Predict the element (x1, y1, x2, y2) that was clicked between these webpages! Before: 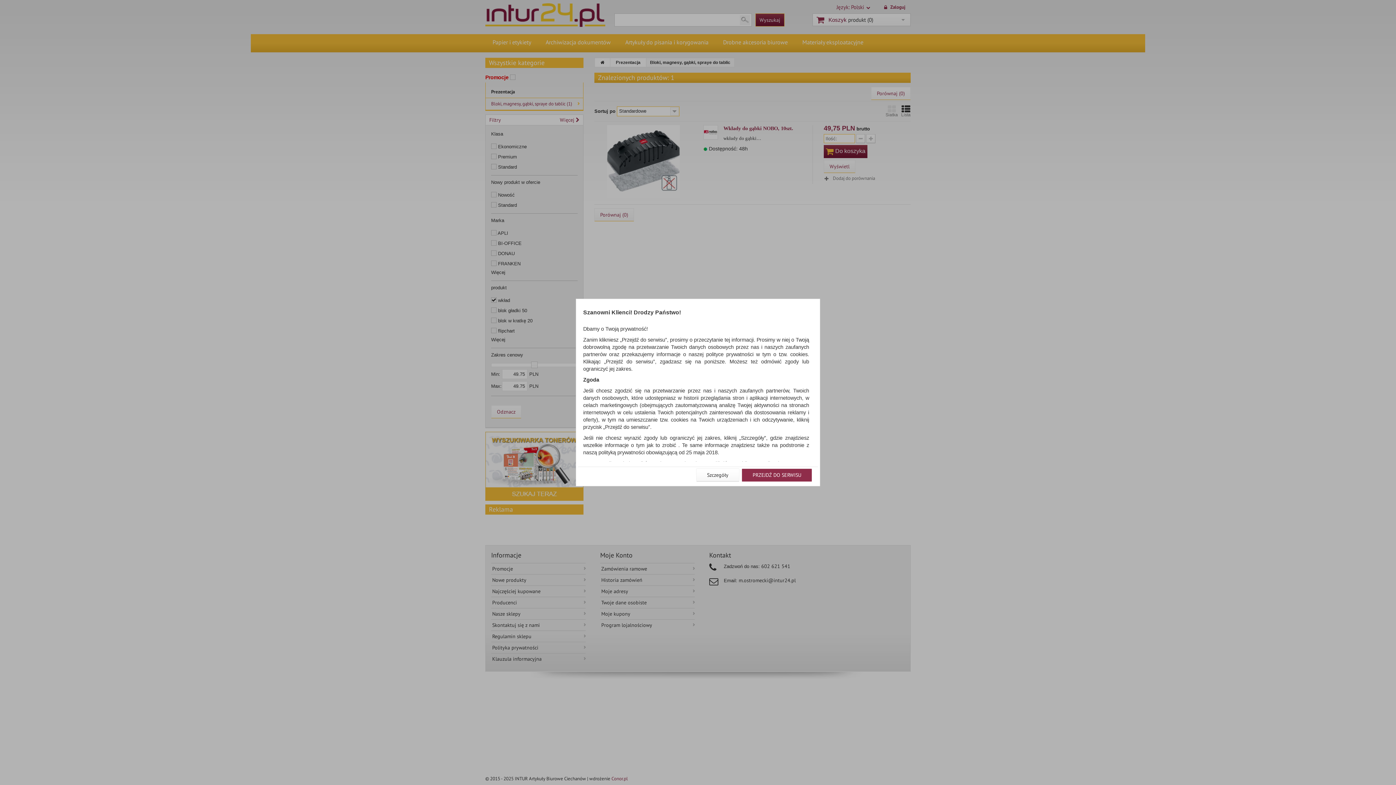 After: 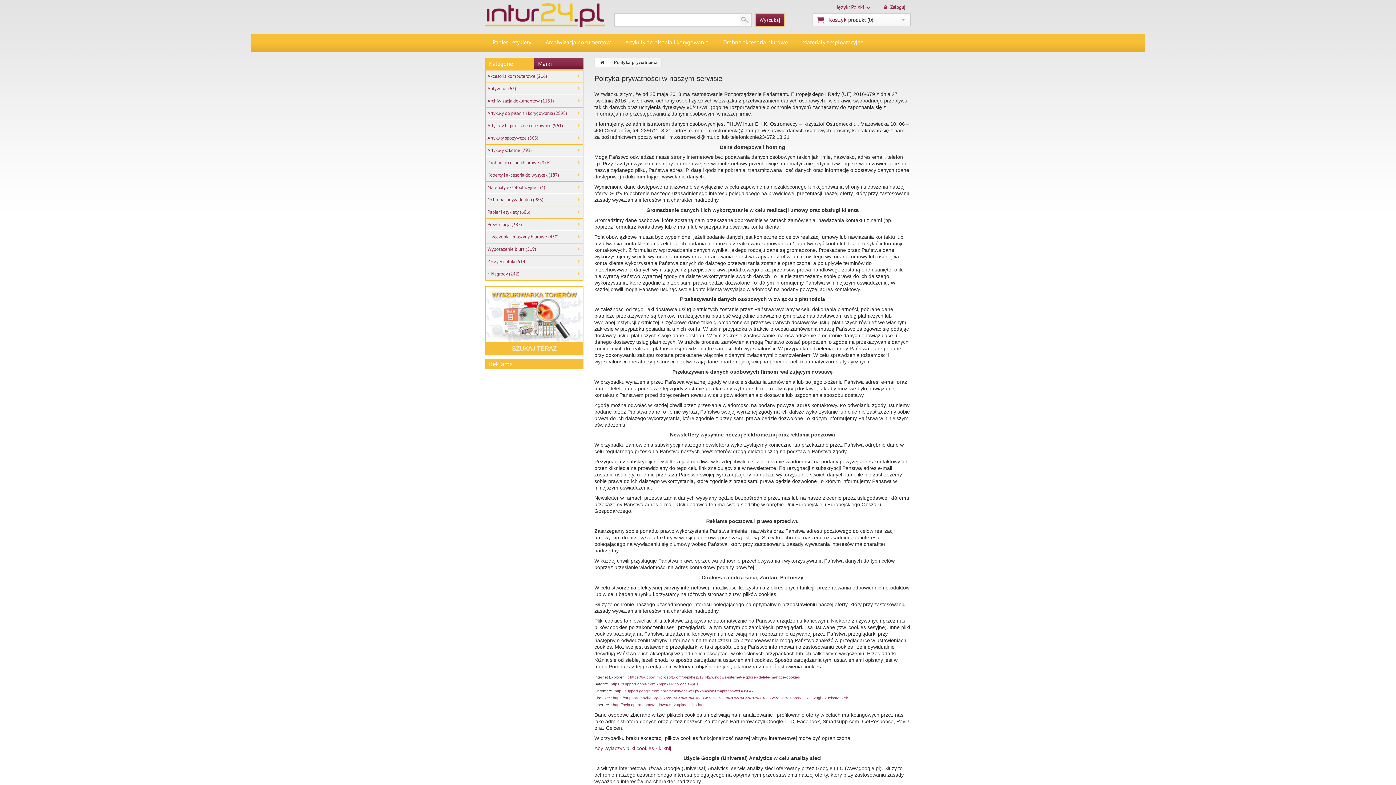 Action: label: Szczegóły bbox: (696, 468, 739, 481)